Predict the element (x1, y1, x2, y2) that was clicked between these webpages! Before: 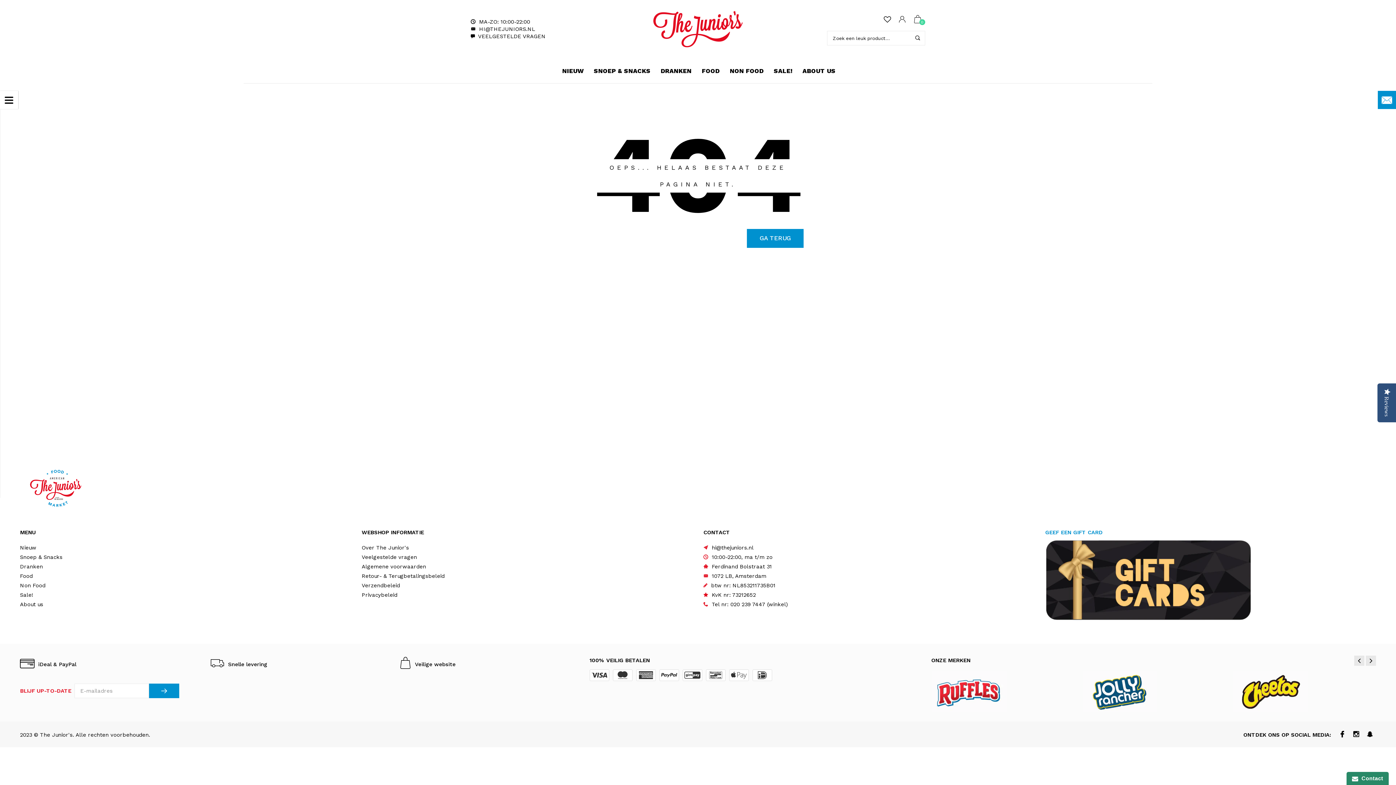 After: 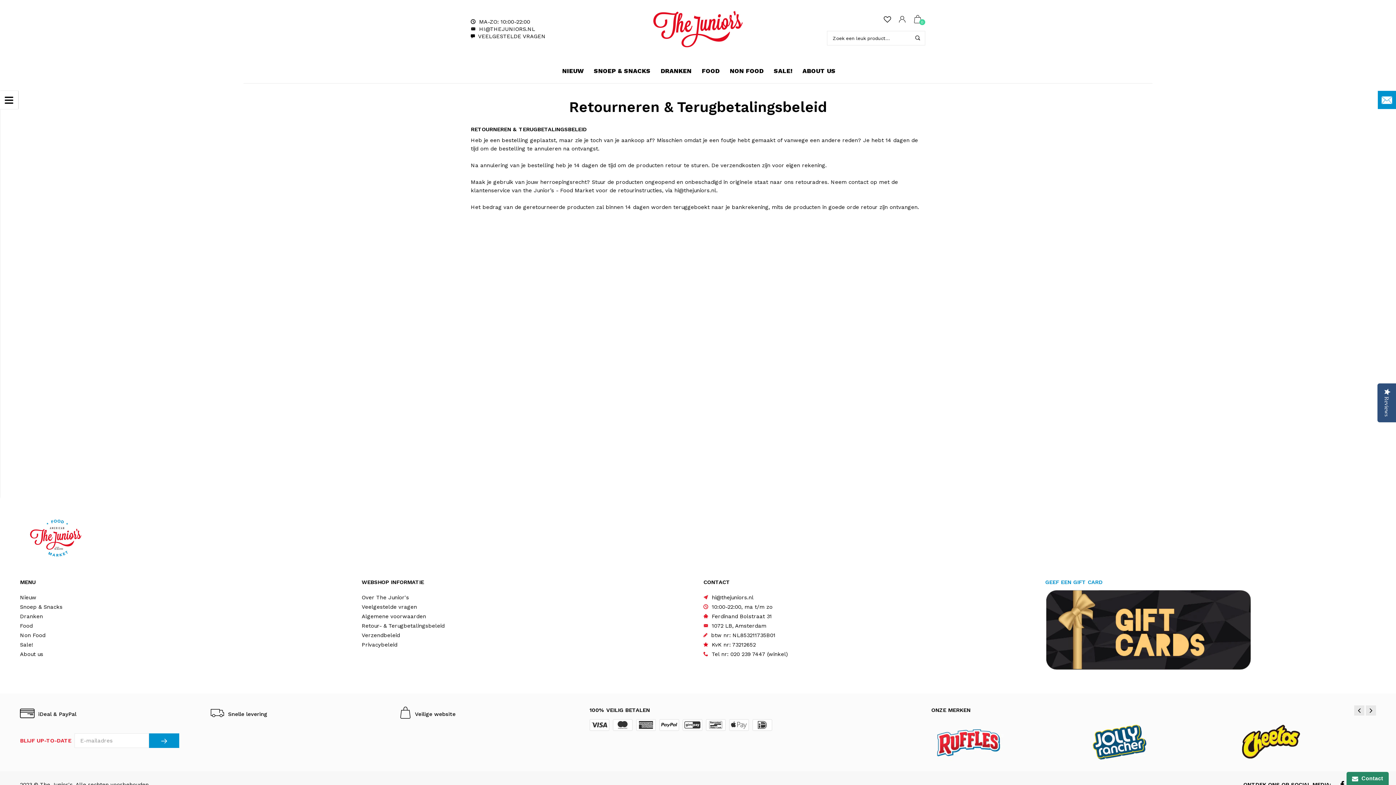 Action: bbox: (361, 572, 444, 579) label: Retour- & Terugbetalingsbeleid